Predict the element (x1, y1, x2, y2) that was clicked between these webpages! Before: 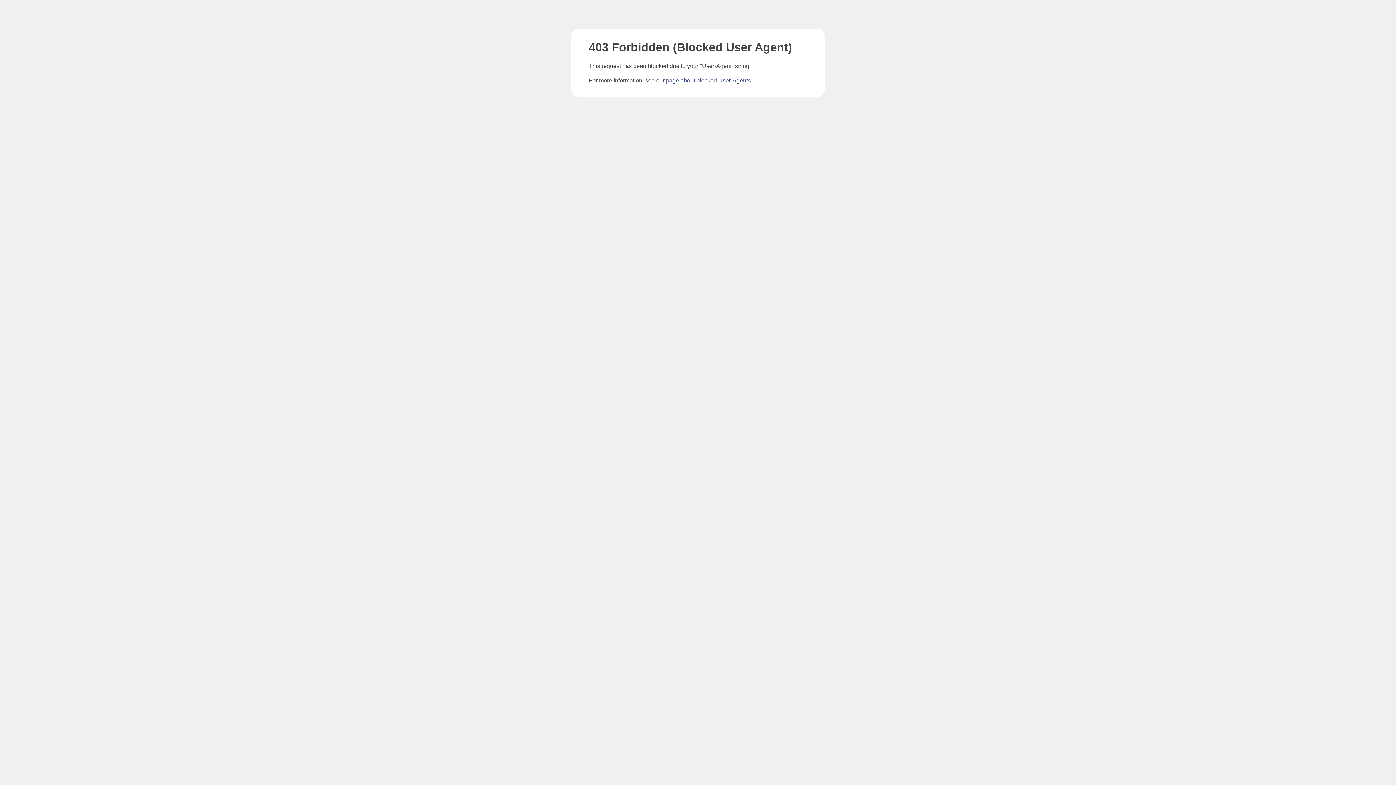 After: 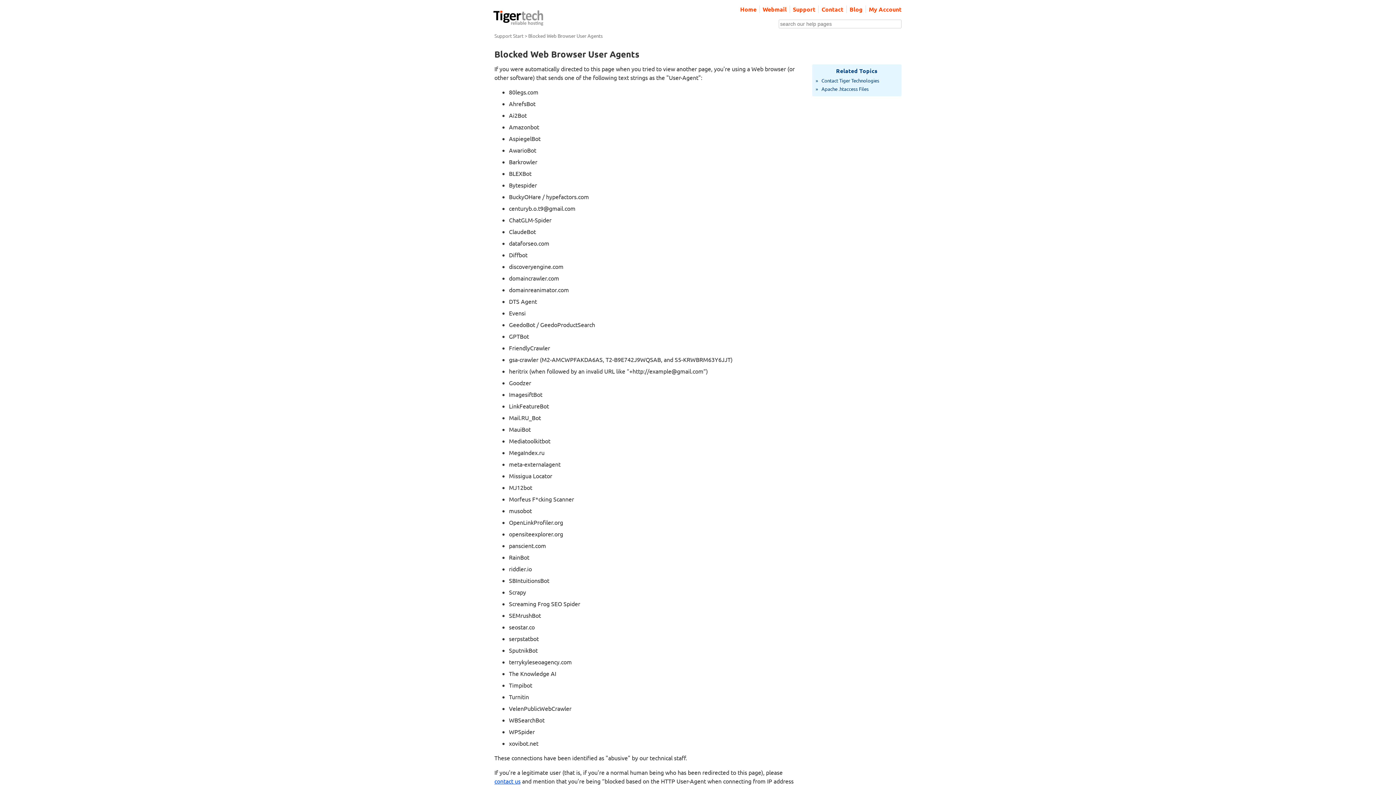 Action: label: page about blocked User-Agents bbox: (666, 77, 750, 83)